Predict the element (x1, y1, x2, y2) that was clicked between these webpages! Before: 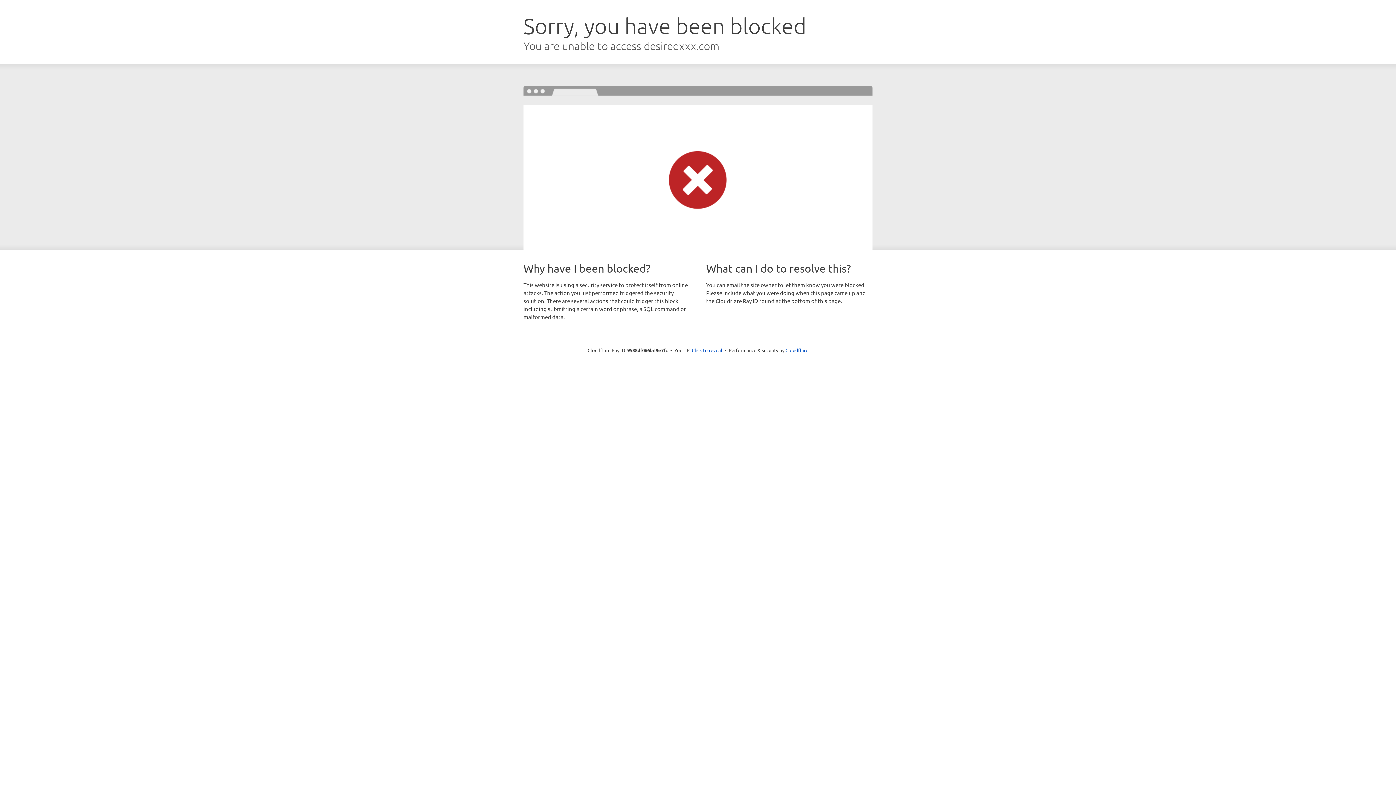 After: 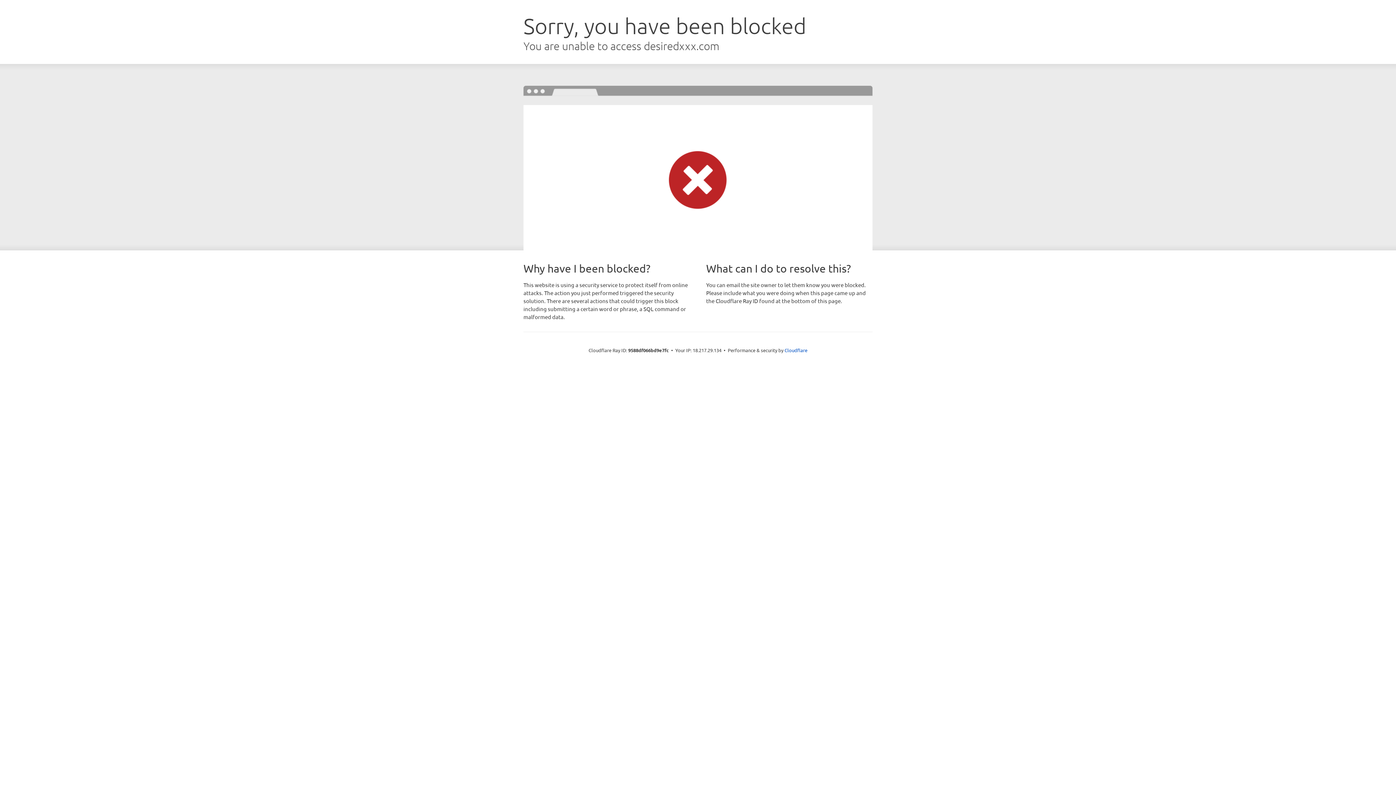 Action: label: Click to reveal bbox: (692, 346, 722, 353)